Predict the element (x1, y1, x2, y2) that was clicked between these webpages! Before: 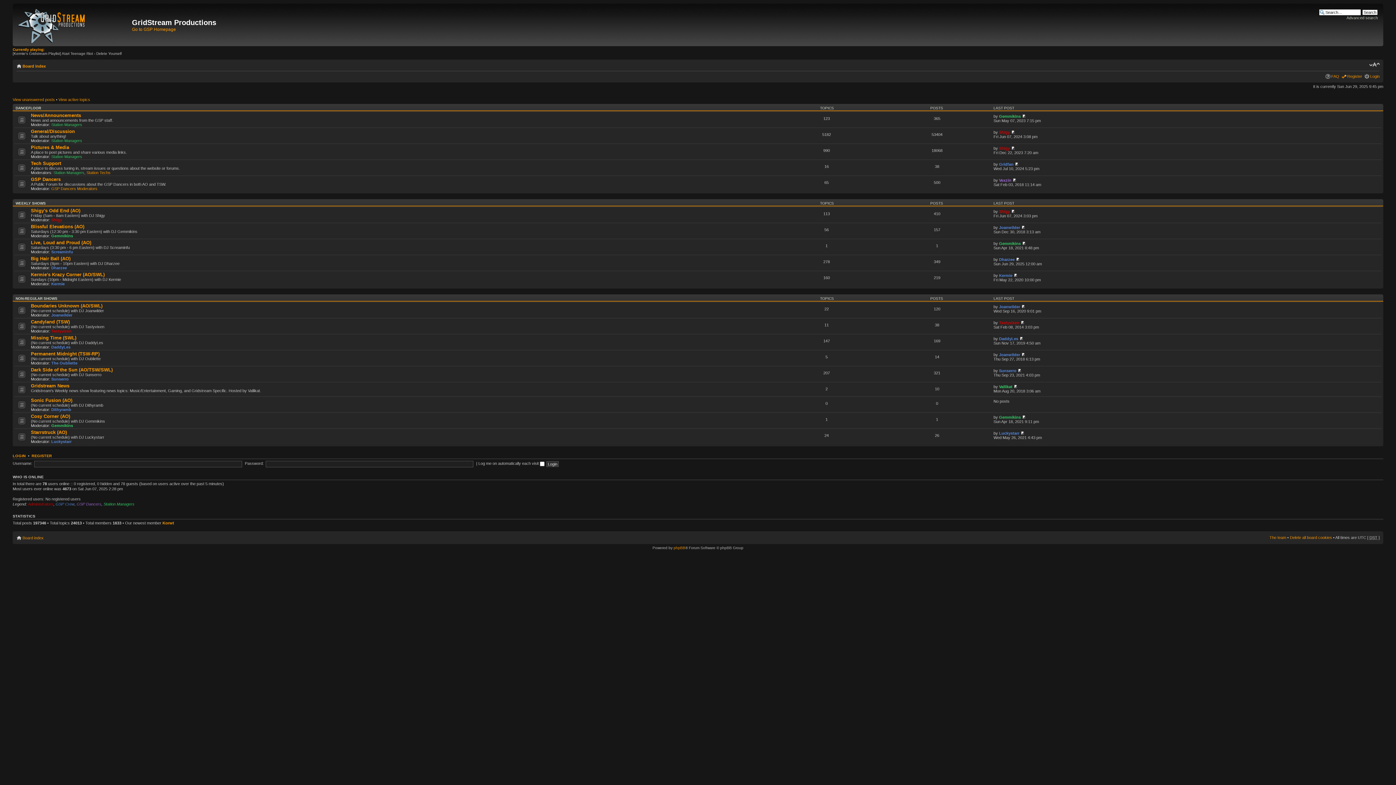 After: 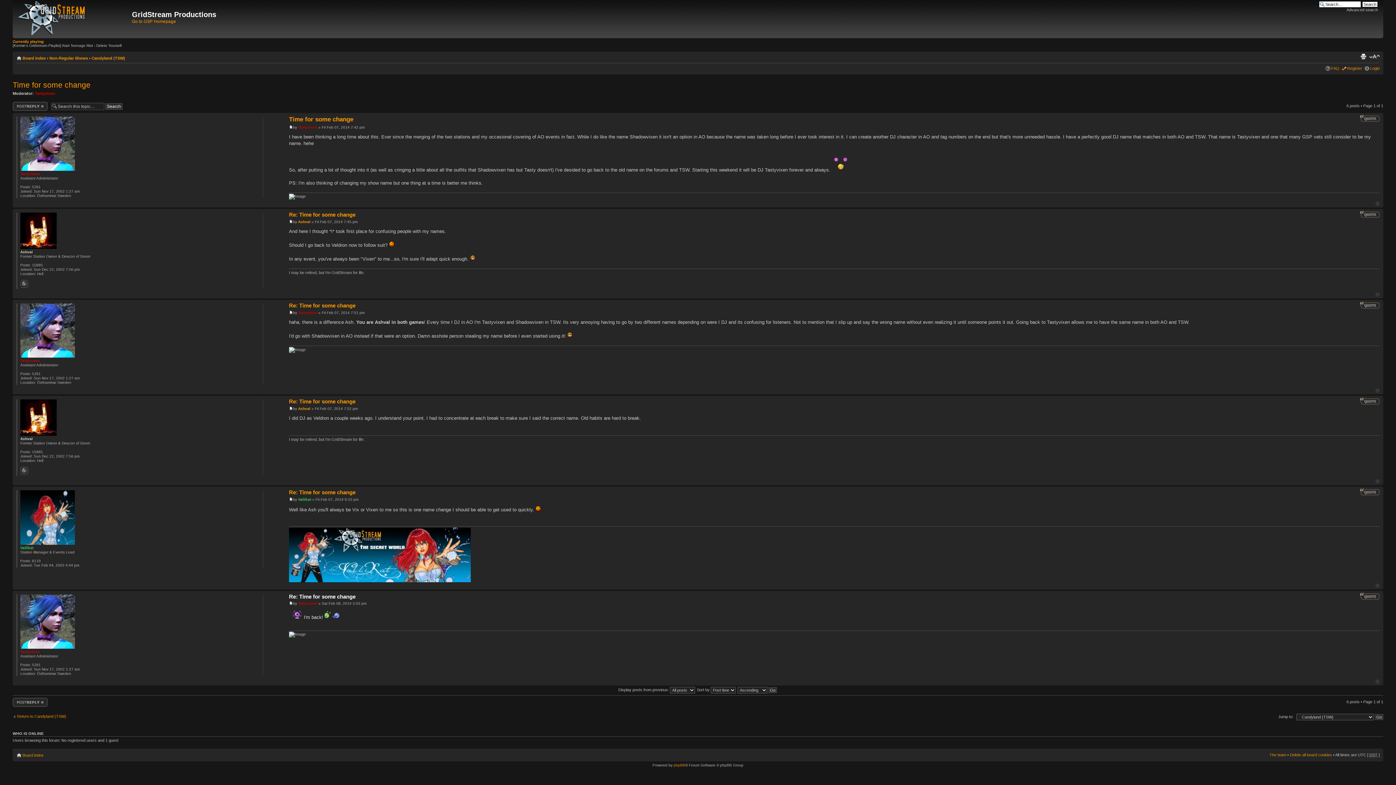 Action: bbox: (1020, 320, 1024, 324)